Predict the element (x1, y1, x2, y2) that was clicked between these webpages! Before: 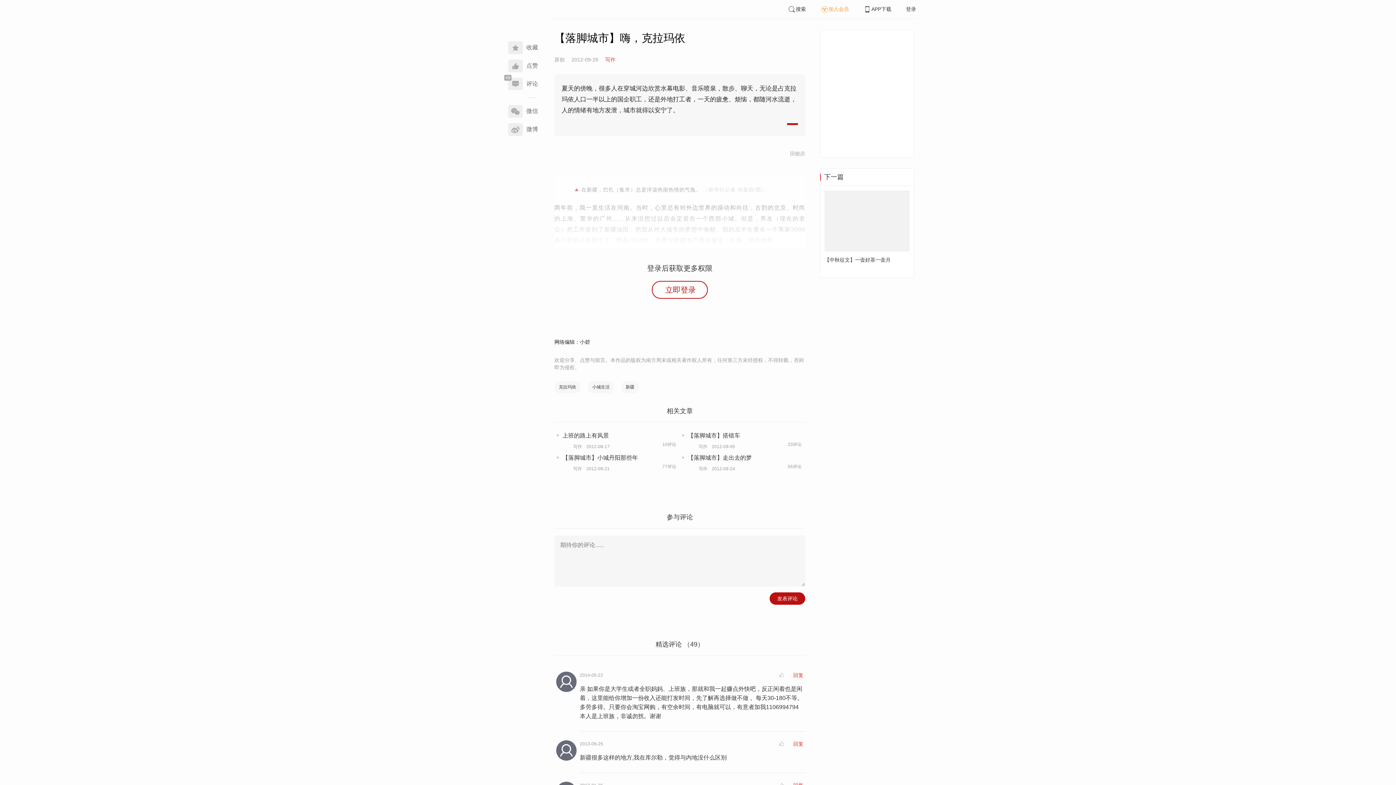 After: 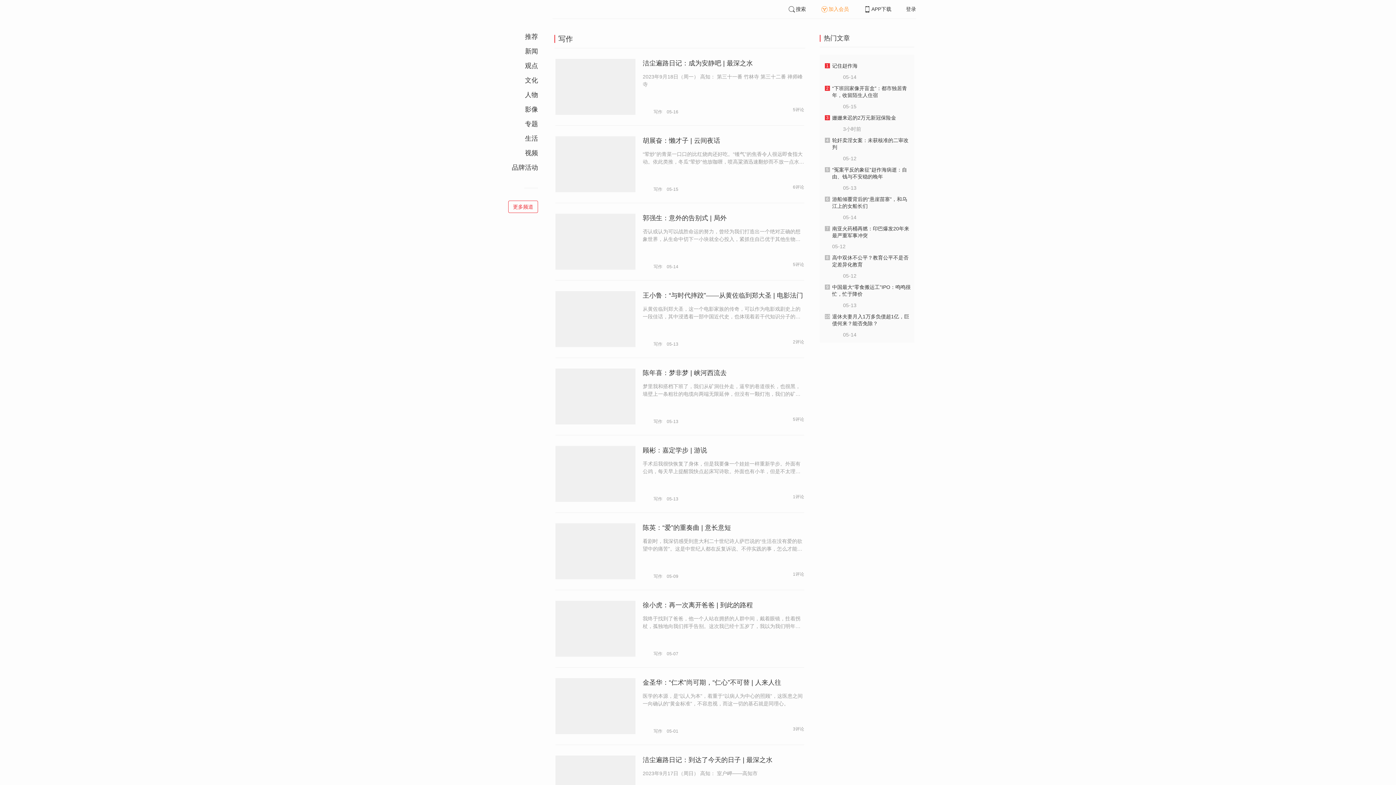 Action: label: 写作 bbox: (605, 56, 621, 62)